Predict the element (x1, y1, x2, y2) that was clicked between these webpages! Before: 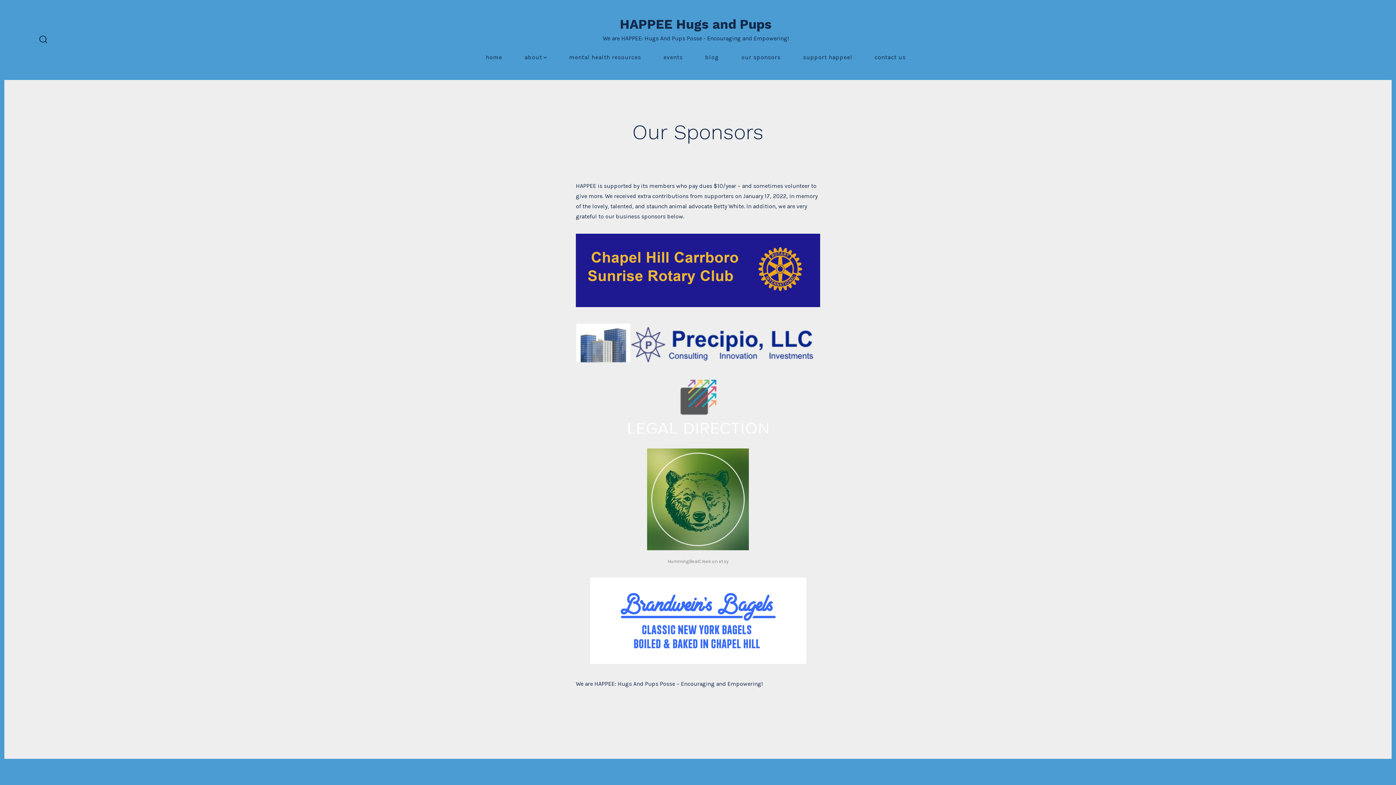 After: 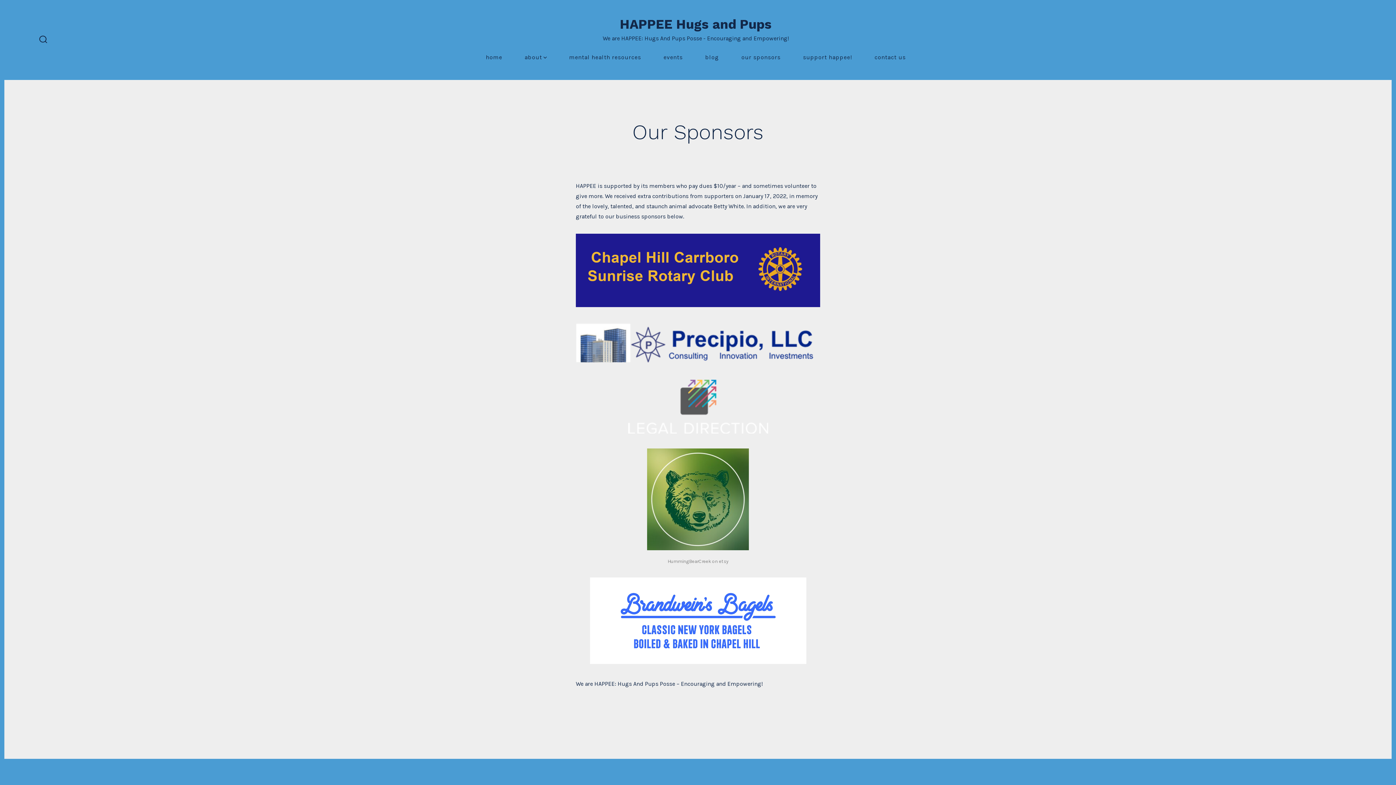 Action: label: our sponsors bbox: (741, 52, 780, 62)